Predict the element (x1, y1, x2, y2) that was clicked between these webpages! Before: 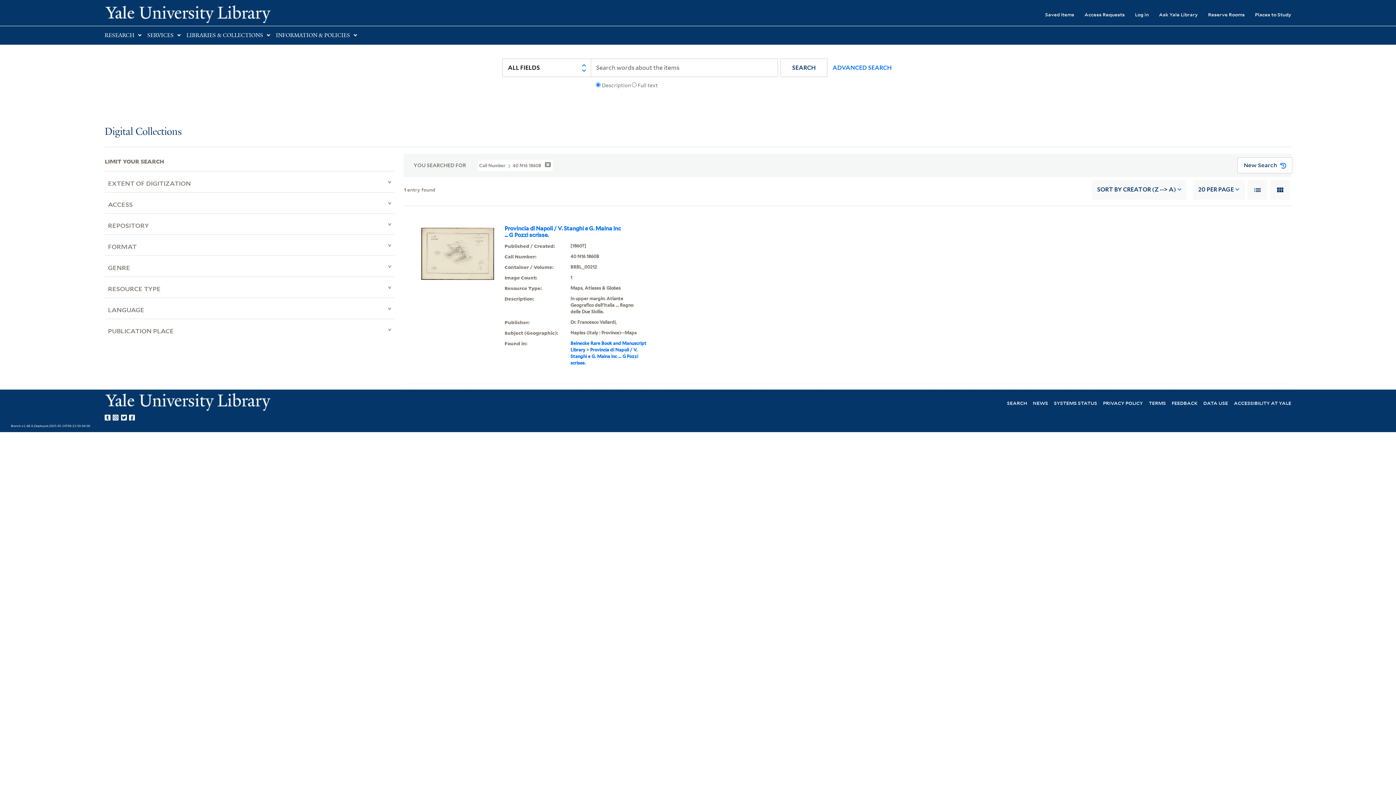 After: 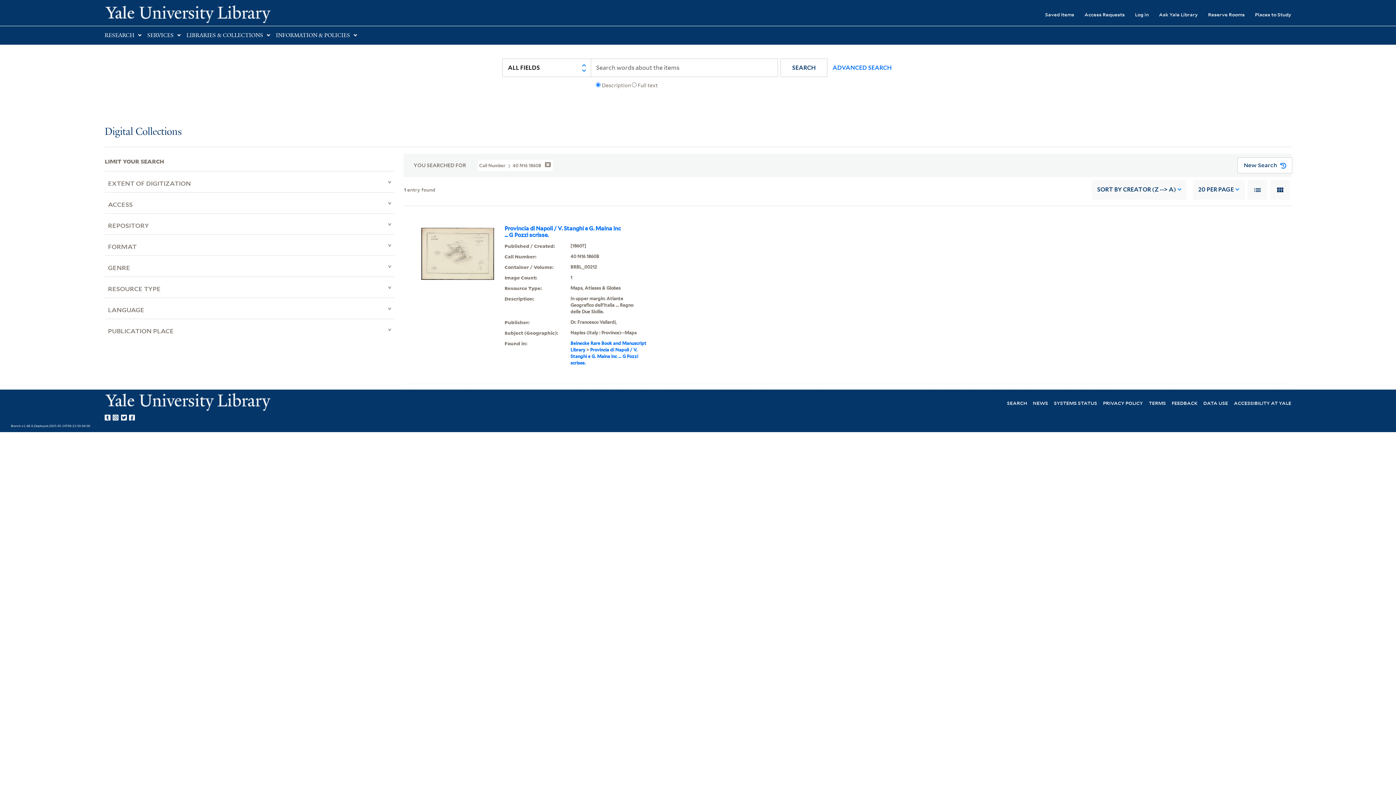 Action: bbox: (129, 412, 137, 421) label: Yale Library on Facebook